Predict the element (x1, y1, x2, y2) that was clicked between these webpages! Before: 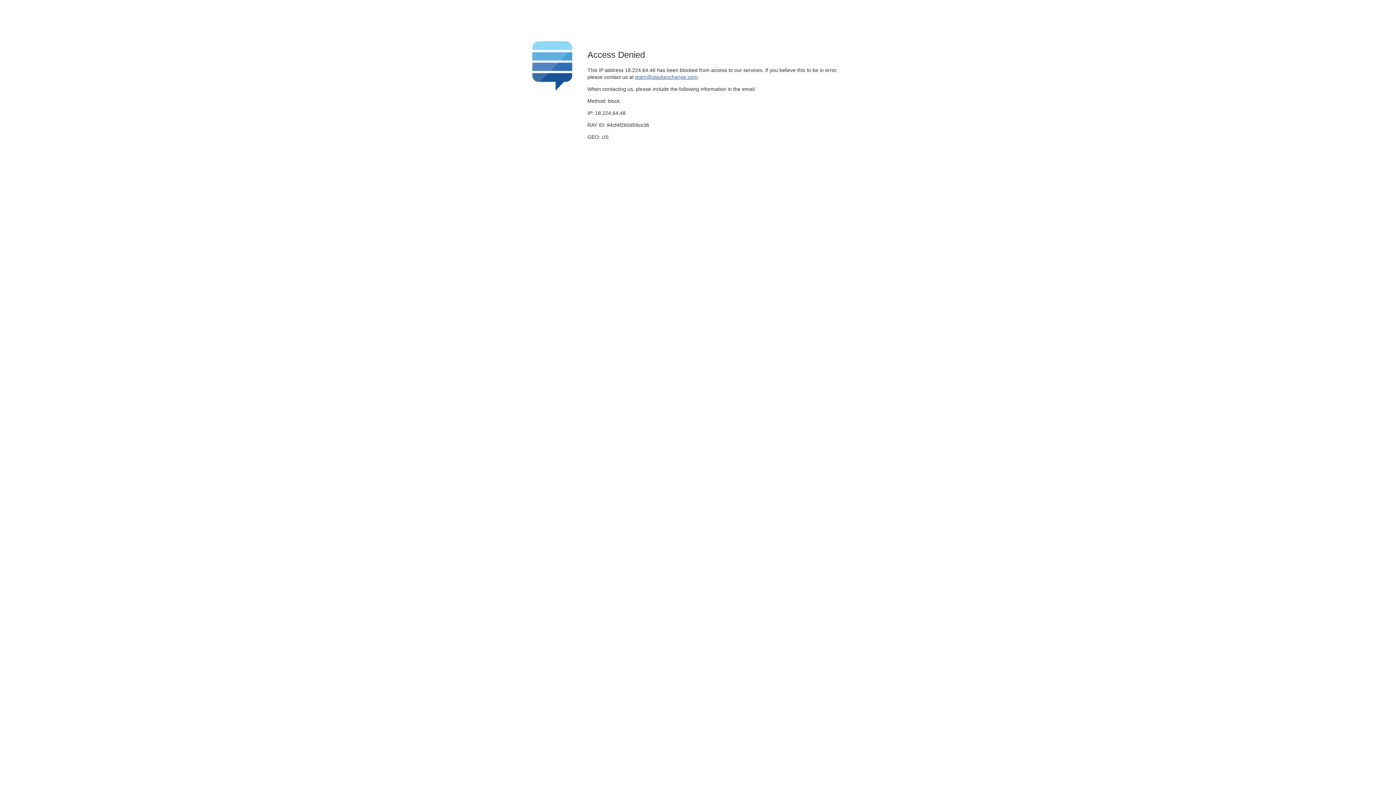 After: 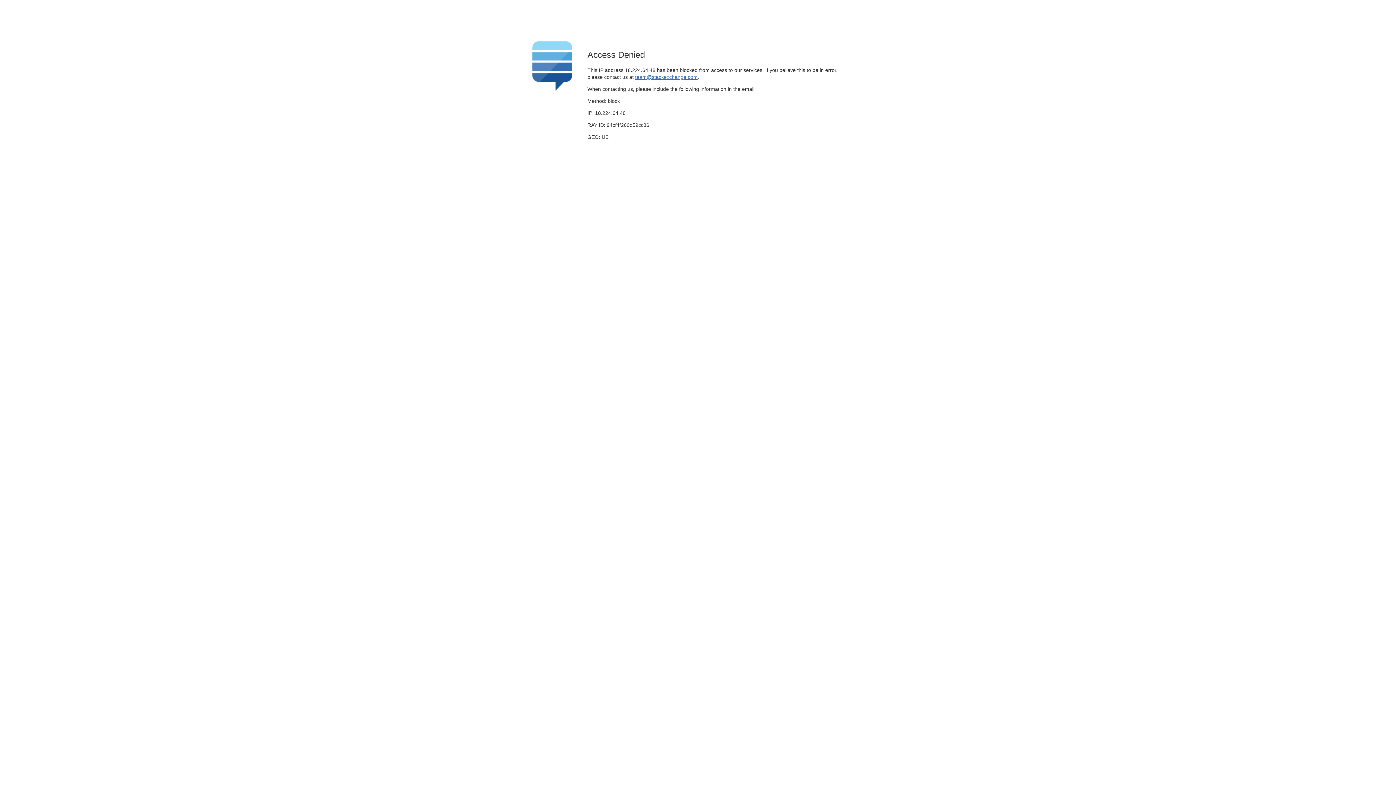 Action: label: team@stackexchange.com bbox: (635, 74, 697, 79)